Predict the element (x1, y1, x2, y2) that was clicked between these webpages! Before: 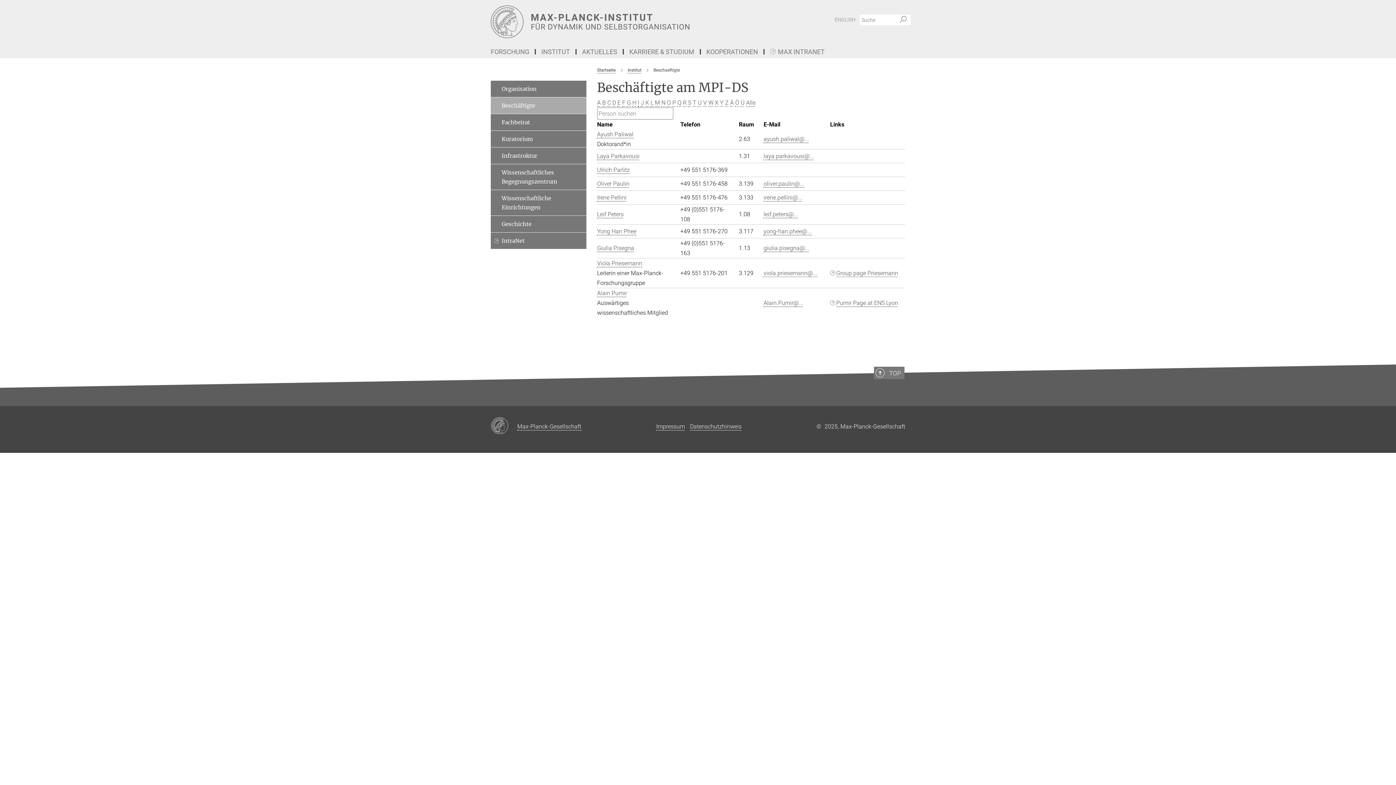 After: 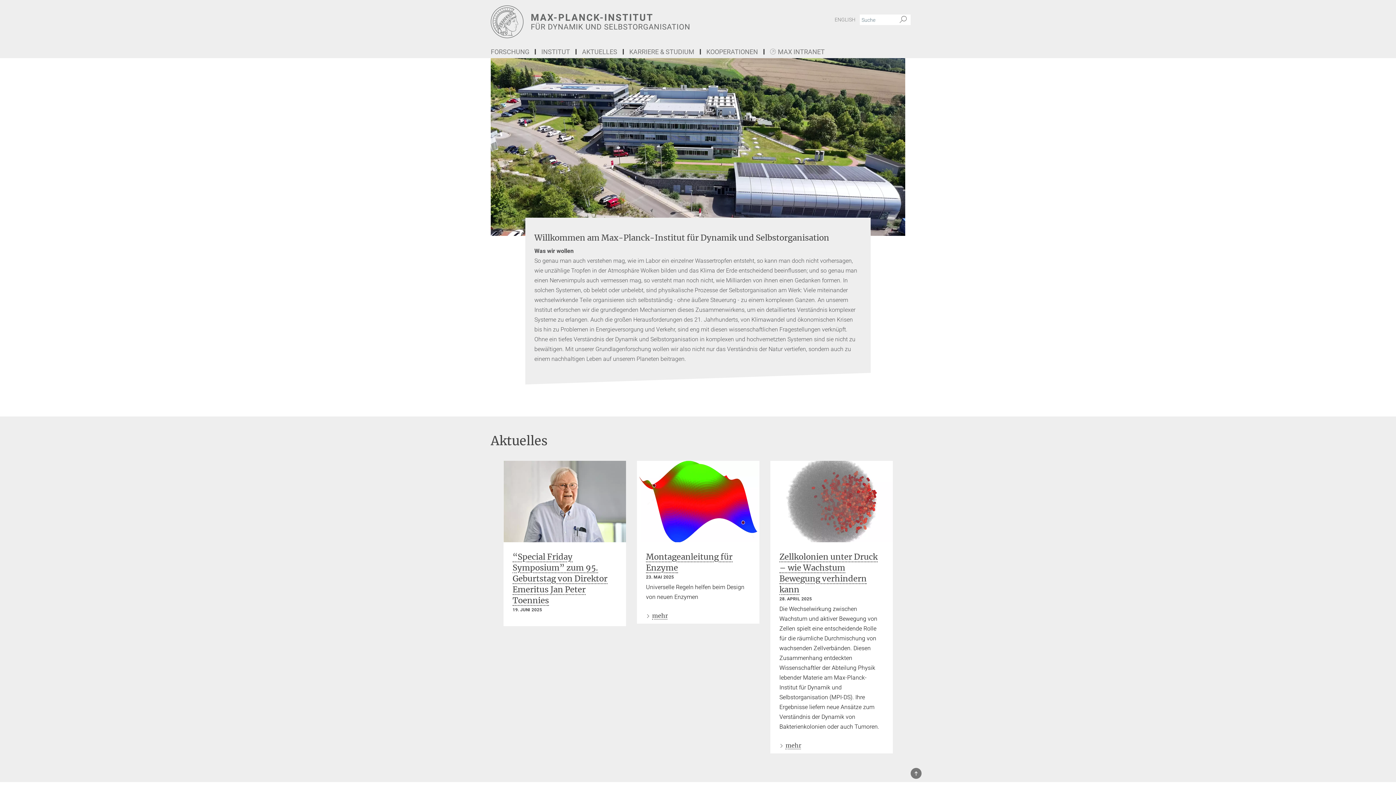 Action: bbox: (490, 5, 763, 38) label: Logo Max-Planck-Institut für Dynamik und Selbstorganisation, zur Startseite